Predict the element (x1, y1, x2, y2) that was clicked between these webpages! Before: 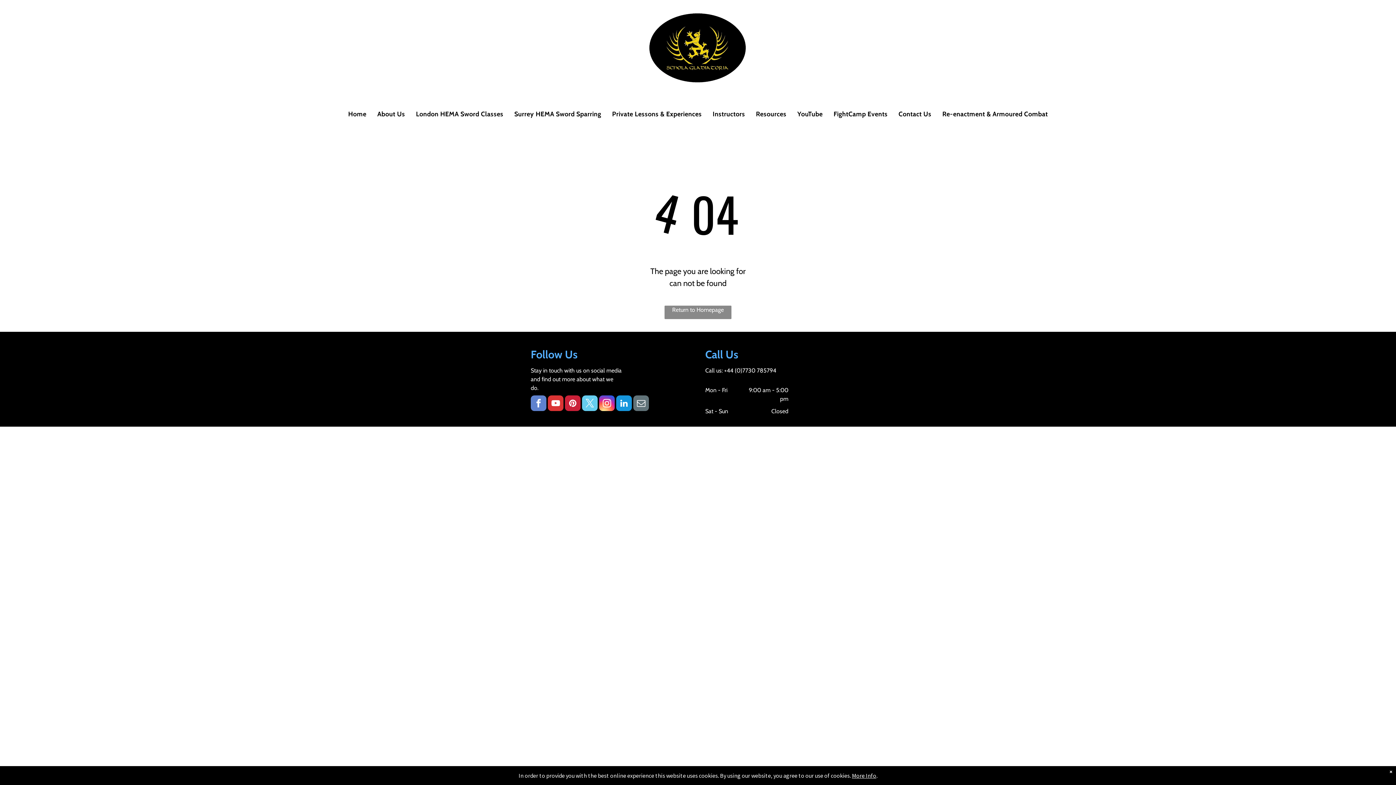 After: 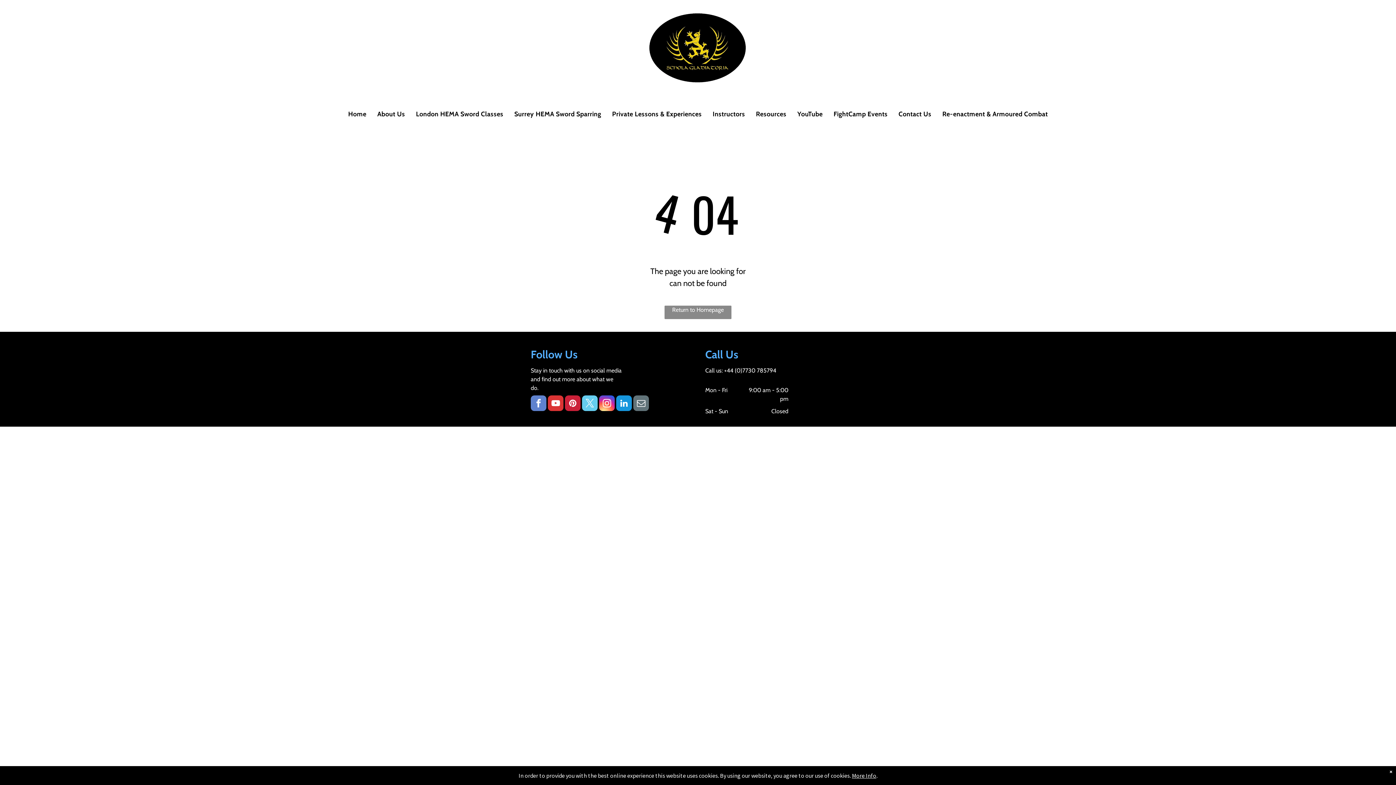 Action: bbox: (599, 395, 614, 413) label: instagram